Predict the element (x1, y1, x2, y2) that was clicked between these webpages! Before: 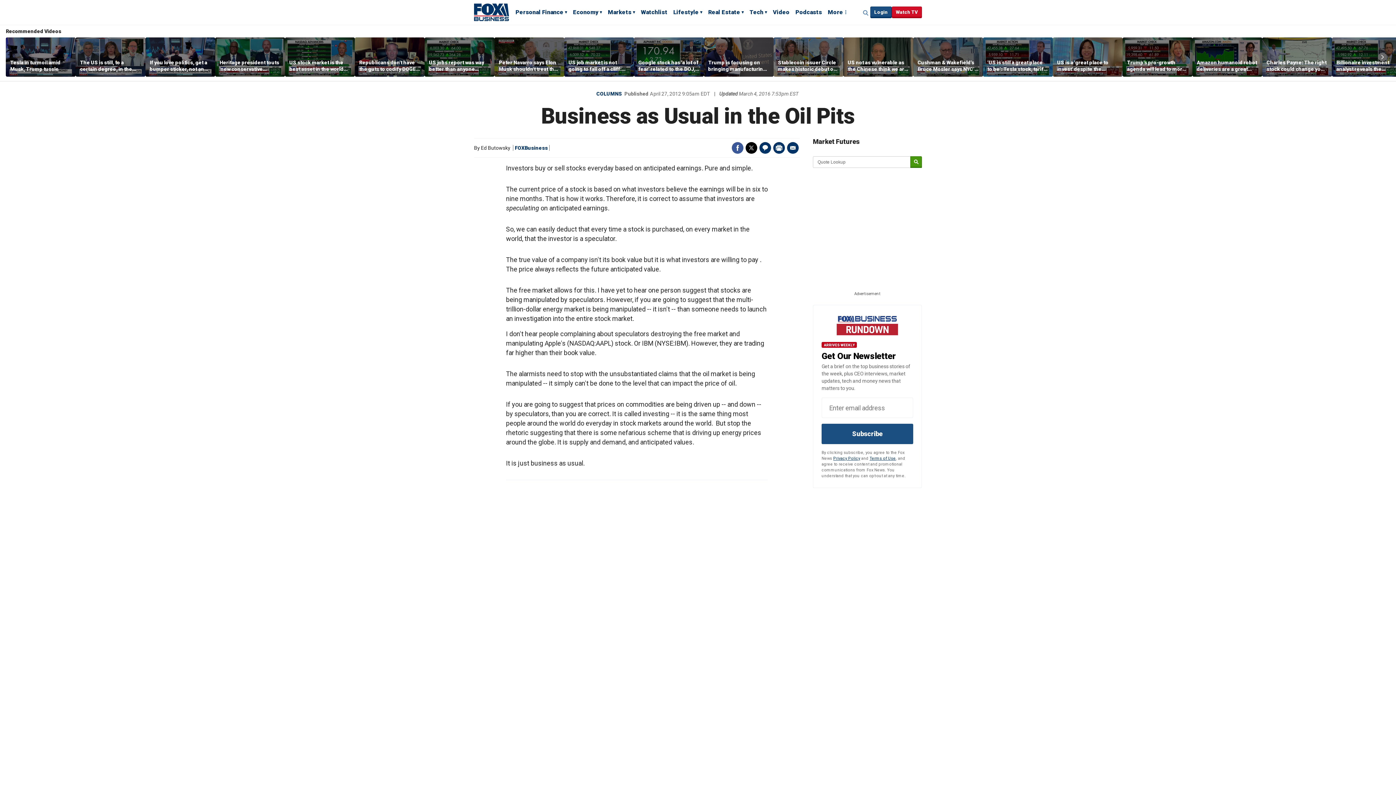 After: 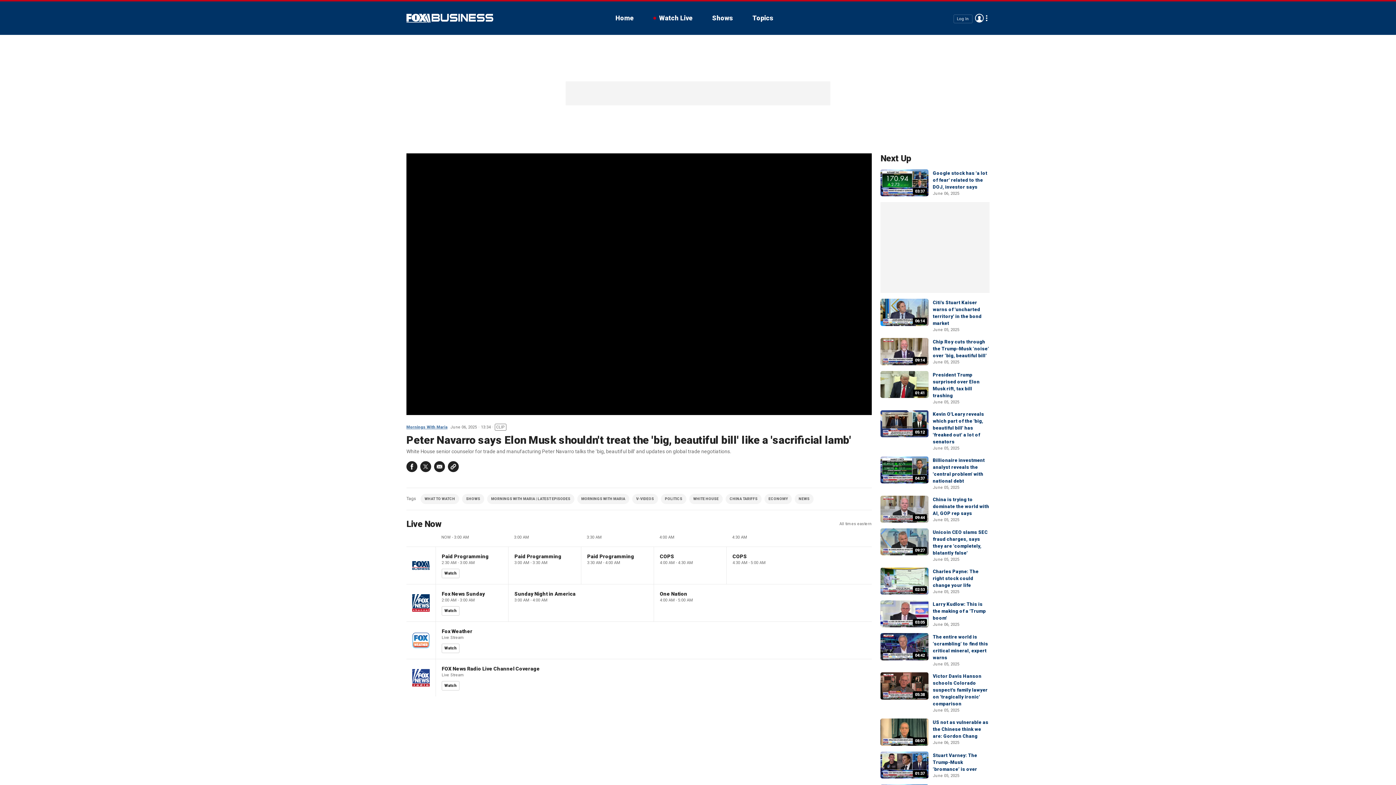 Action: bbox: (494, 37, 564, 76)